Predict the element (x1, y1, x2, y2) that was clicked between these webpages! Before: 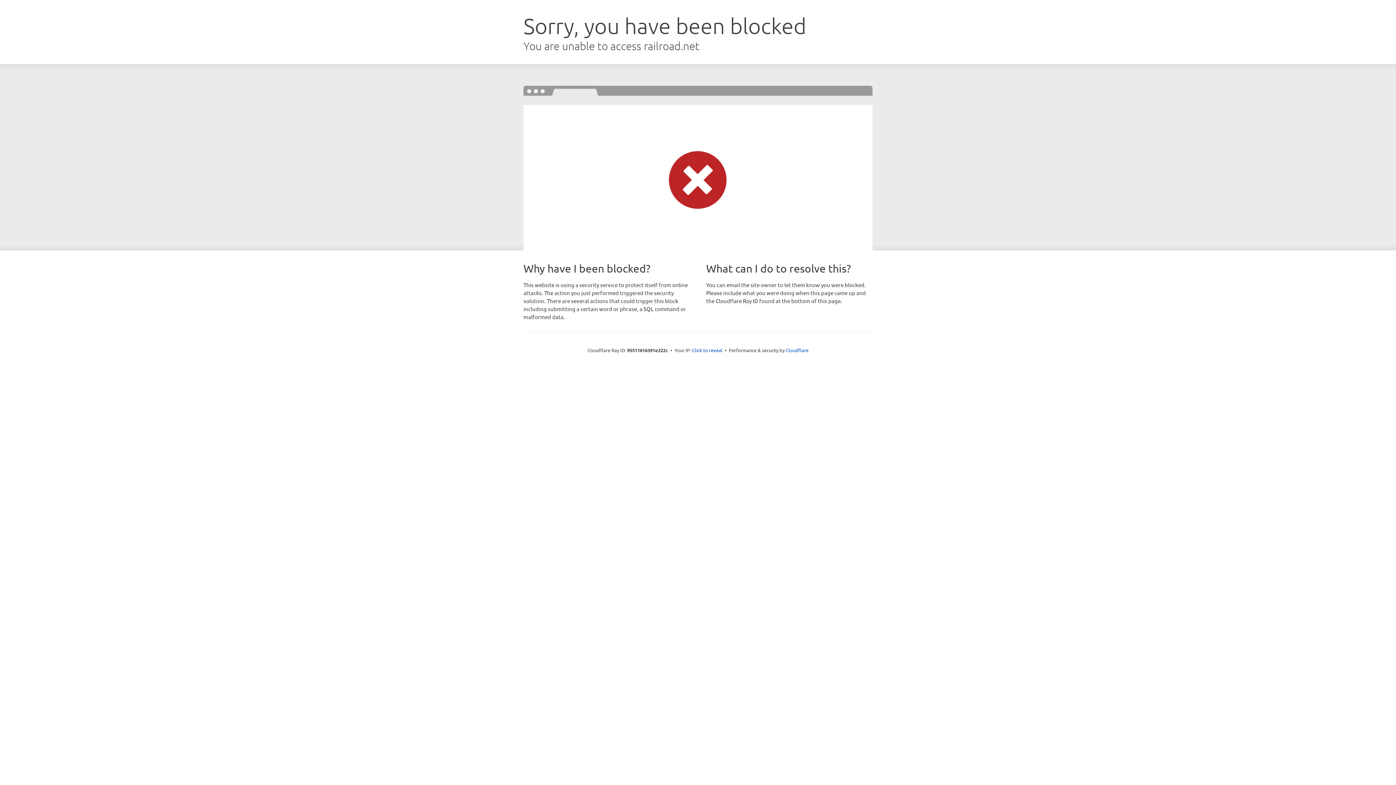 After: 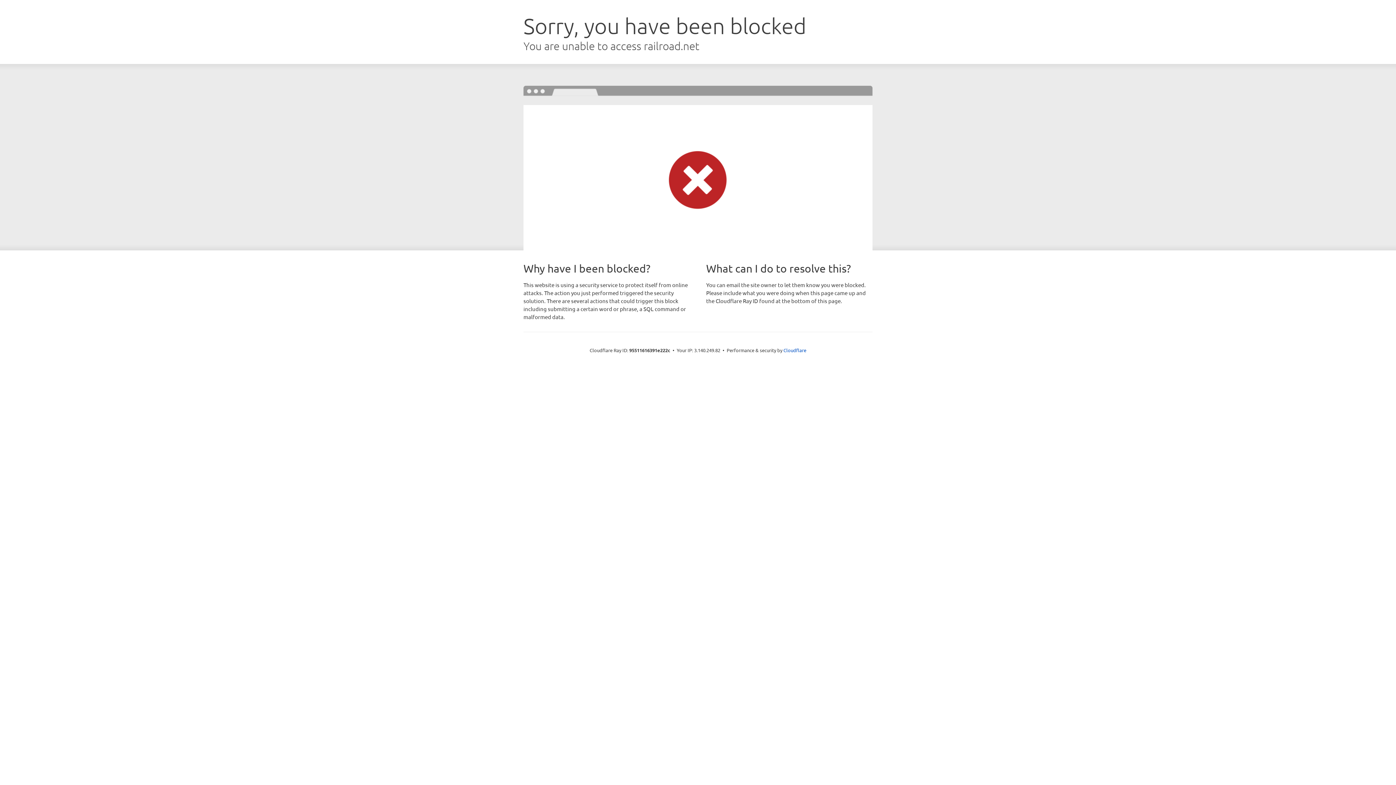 Action: bbox: (692, 346, 722, 353) label: Click to reveal